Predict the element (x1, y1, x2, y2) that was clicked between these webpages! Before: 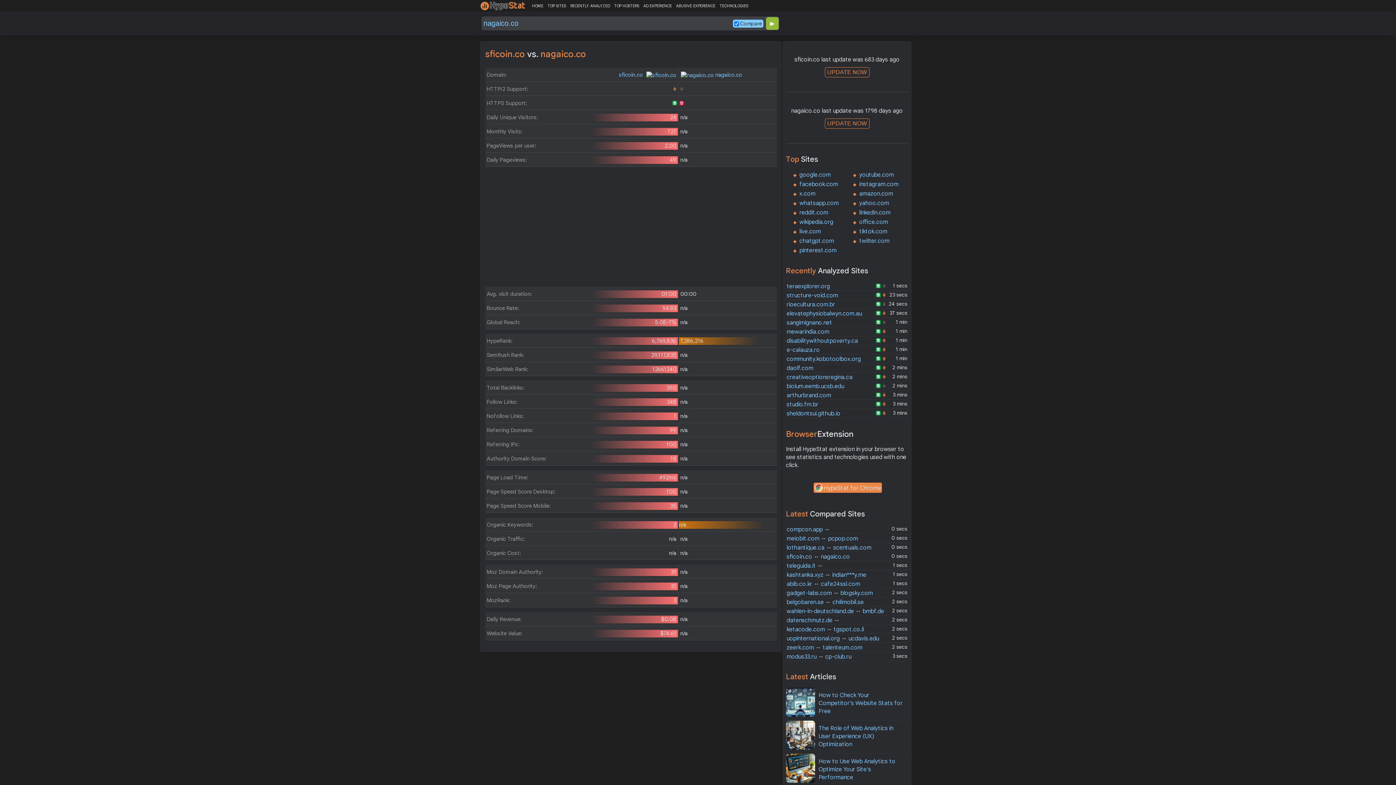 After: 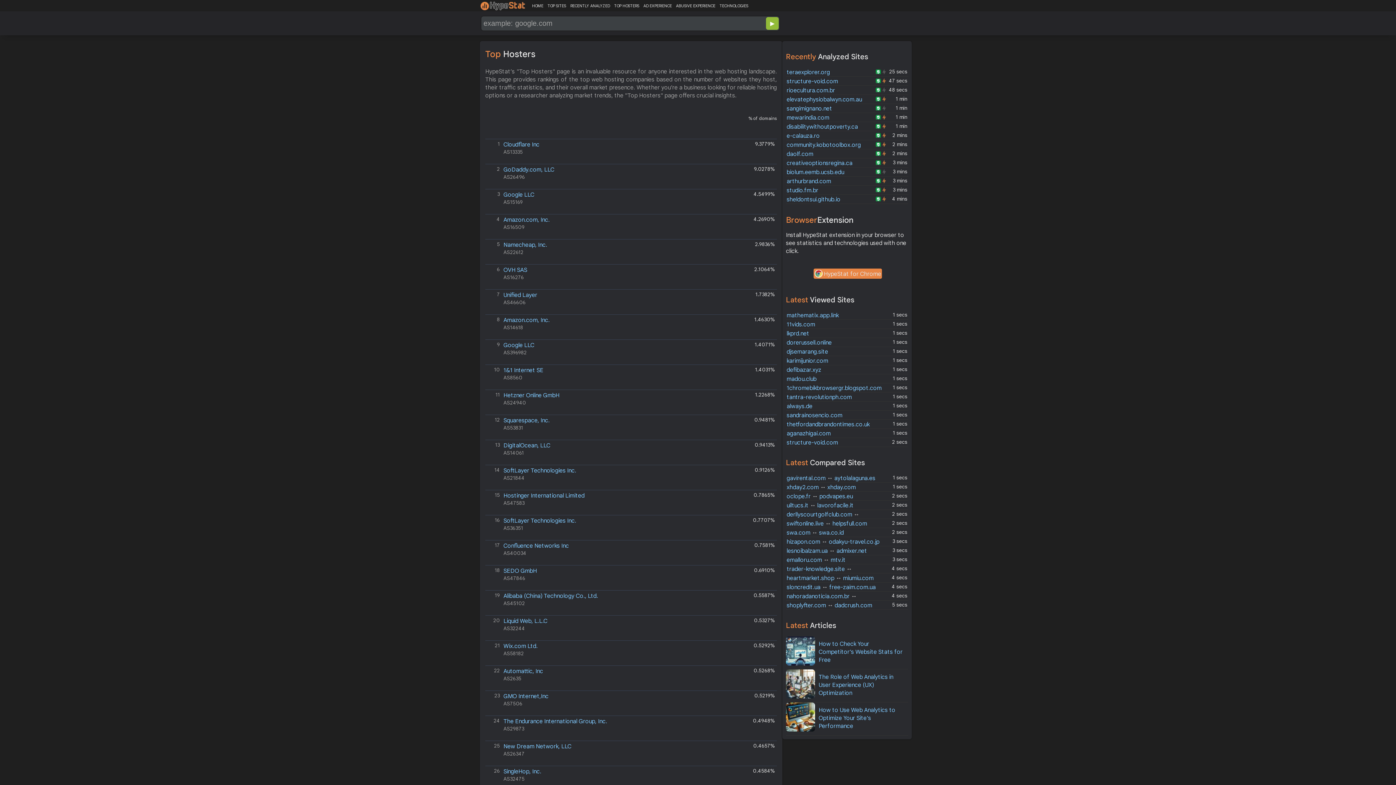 Action: bbox: (614, 3, 643, 8) label: TOP HOSTERS